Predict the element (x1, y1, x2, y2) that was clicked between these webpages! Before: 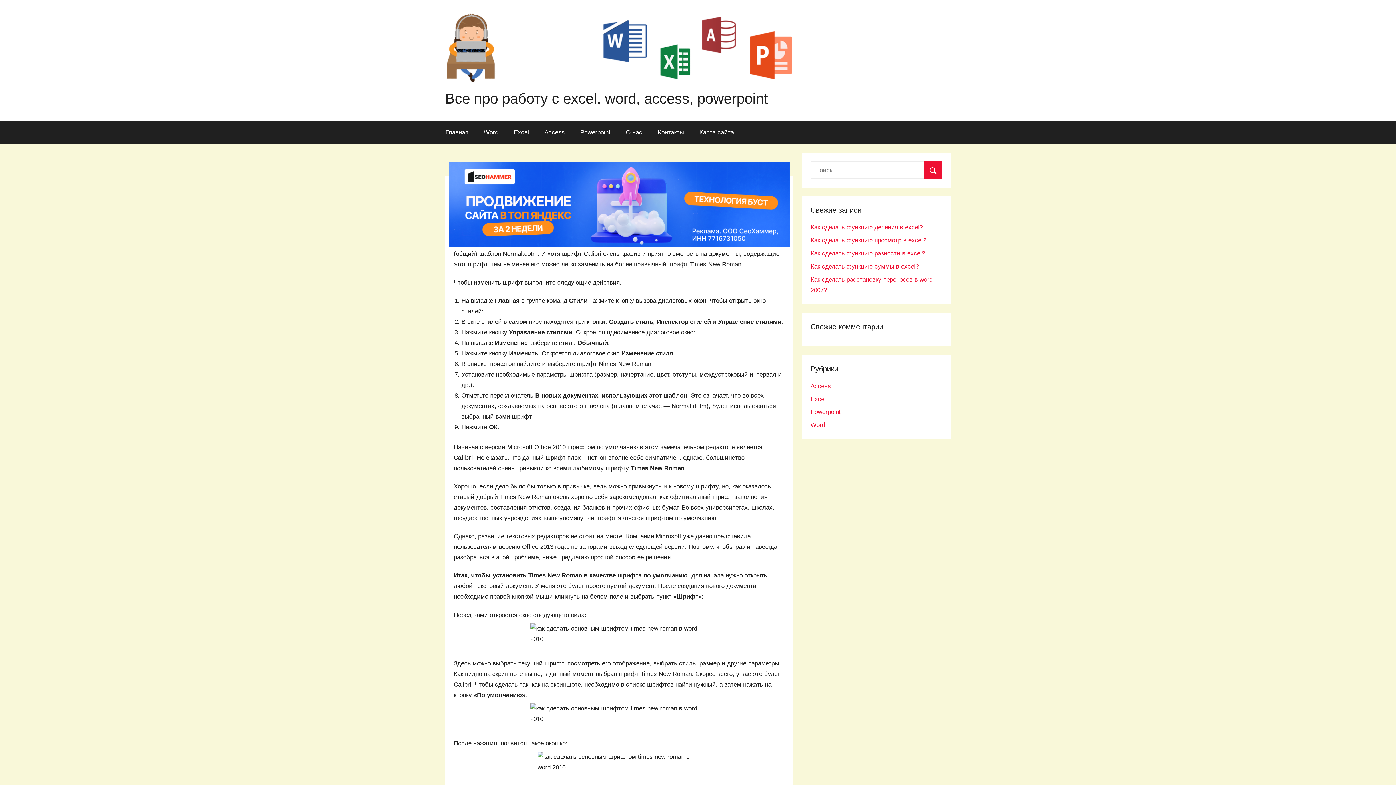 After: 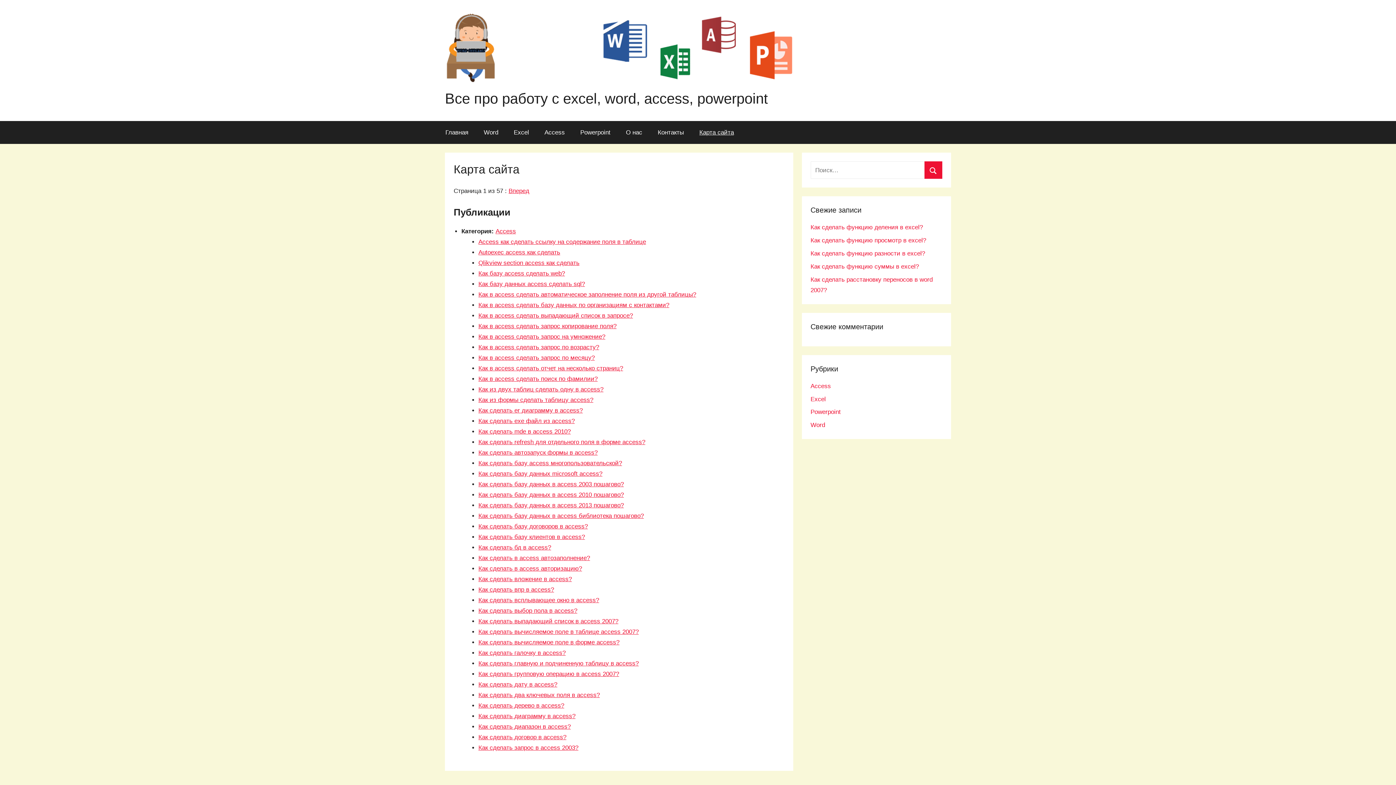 Action: bbox: (691, 121, 741, 144) label: Карта сайта